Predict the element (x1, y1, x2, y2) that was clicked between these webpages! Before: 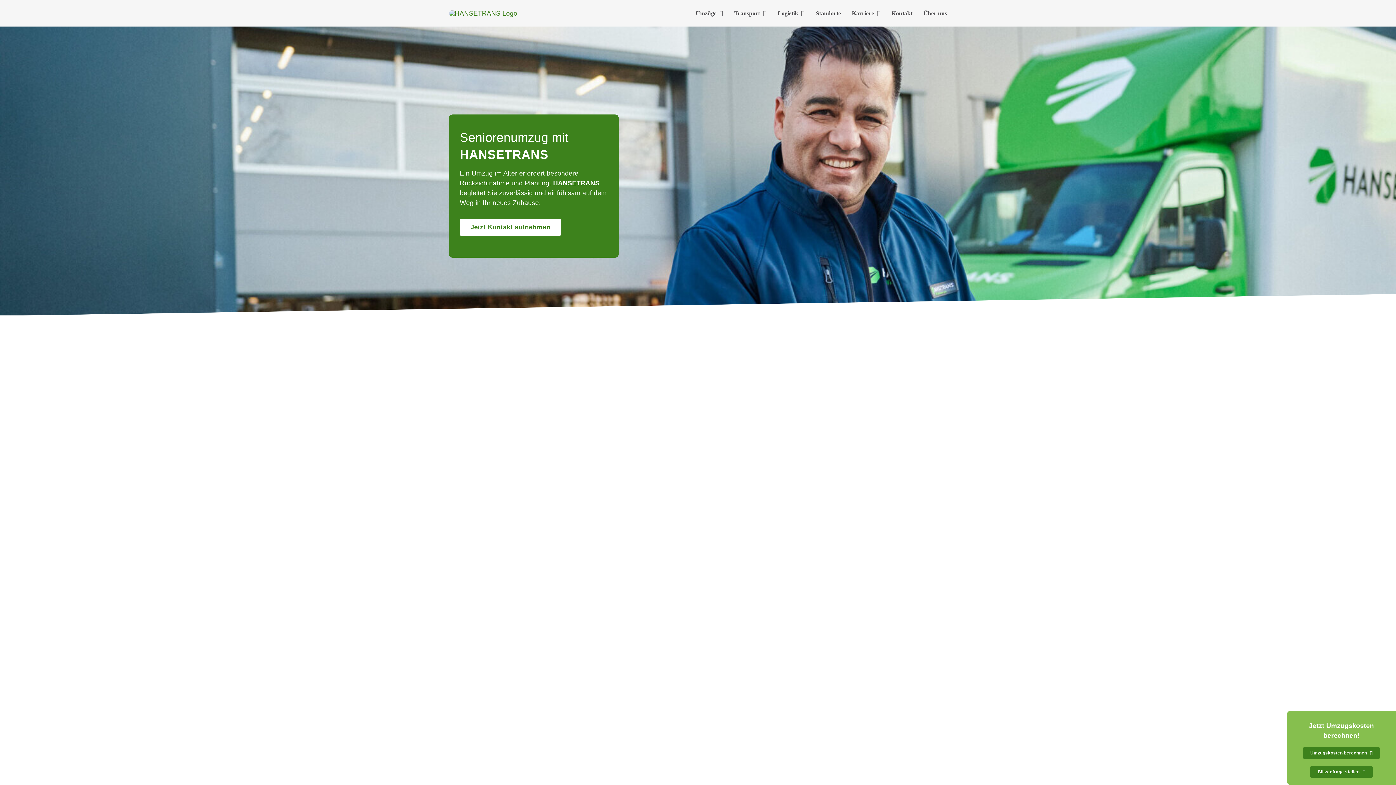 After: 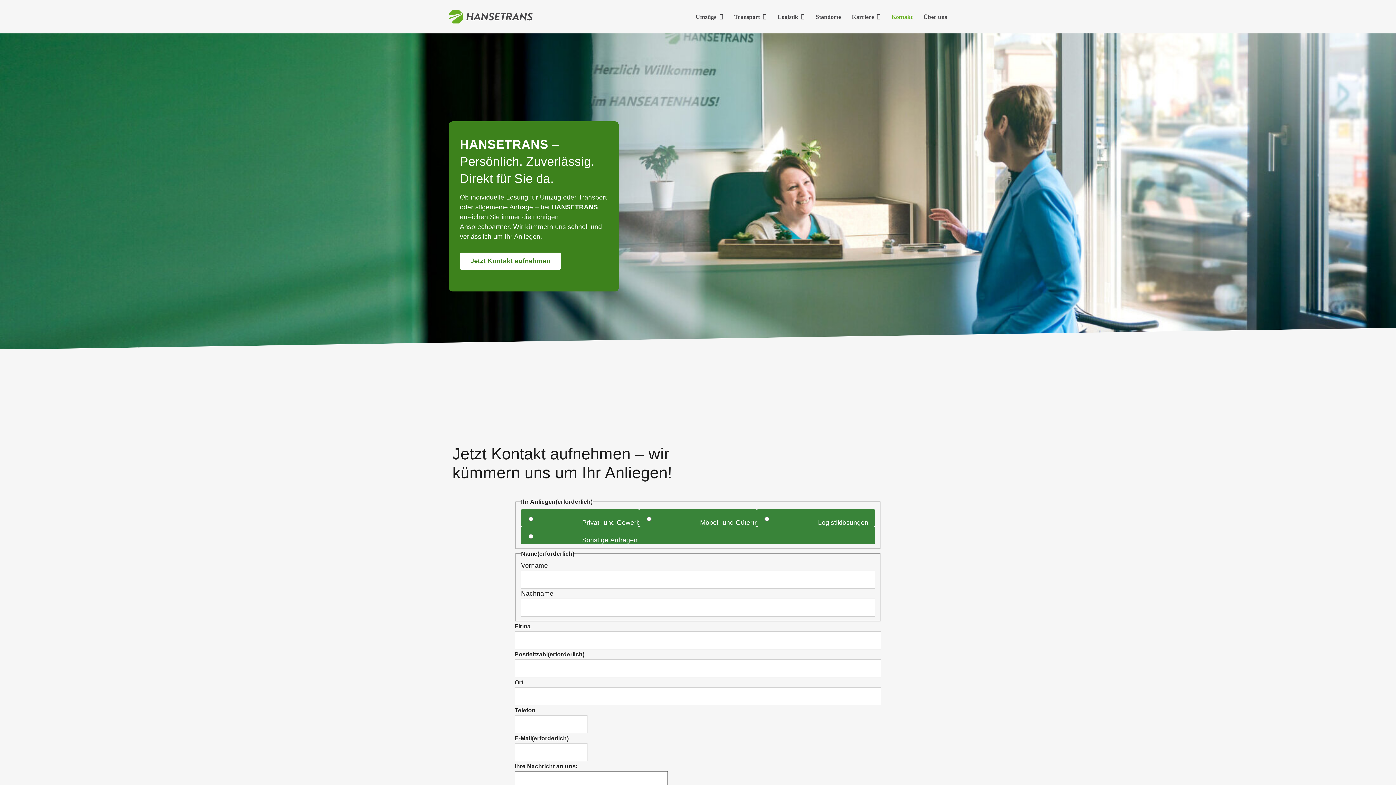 Action: label: Kontakt bbox: (891, 1, 912, 24)